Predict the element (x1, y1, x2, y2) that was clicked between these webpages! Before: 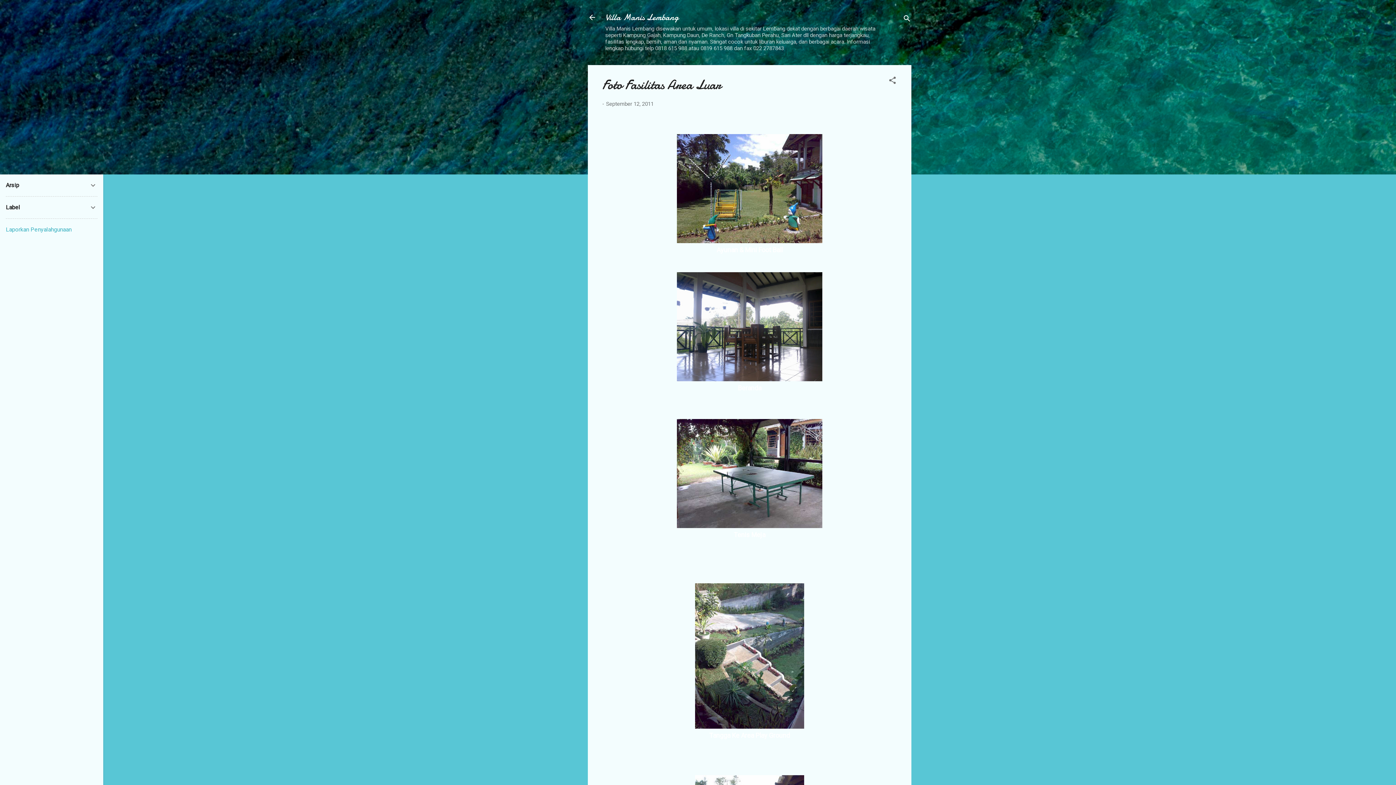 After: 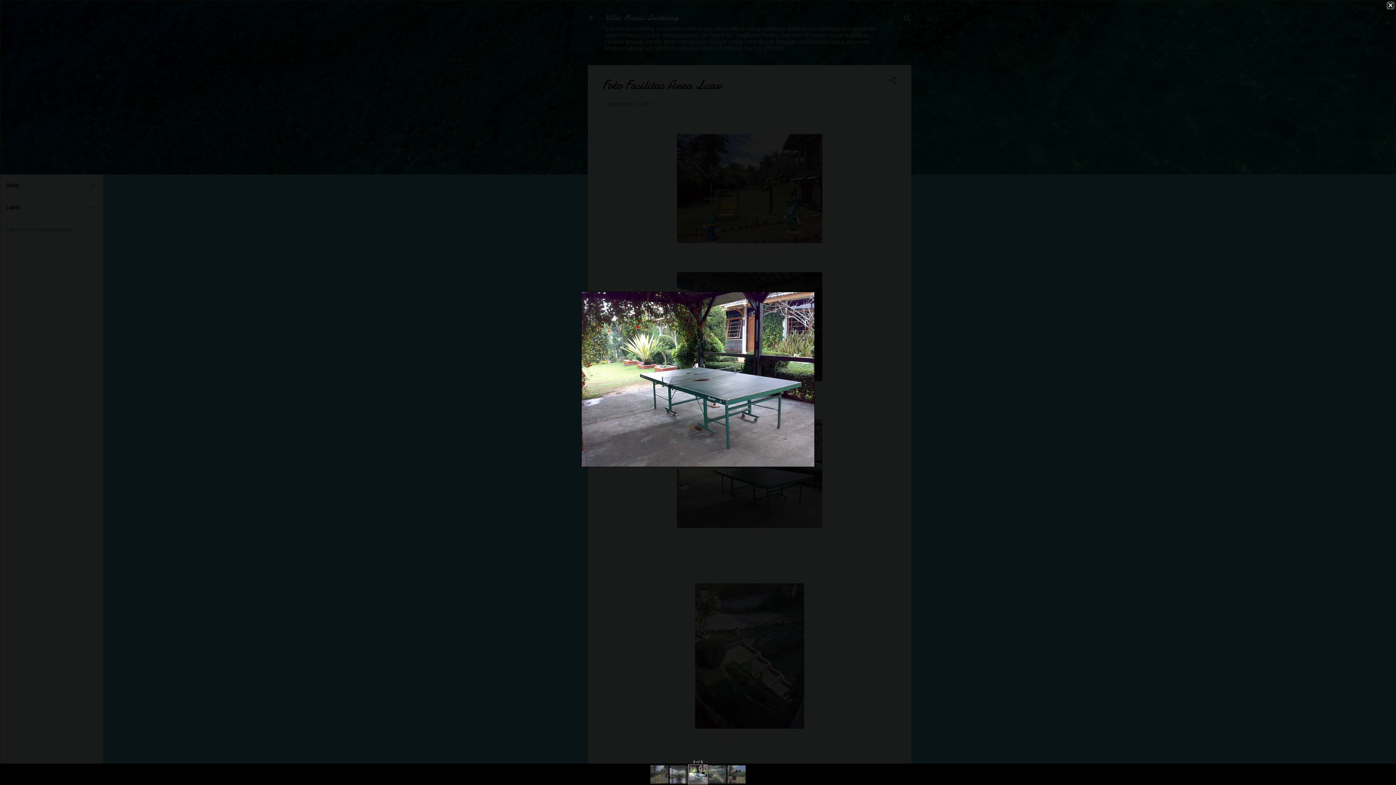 Action: bbox: (677, 523, 822, 529)